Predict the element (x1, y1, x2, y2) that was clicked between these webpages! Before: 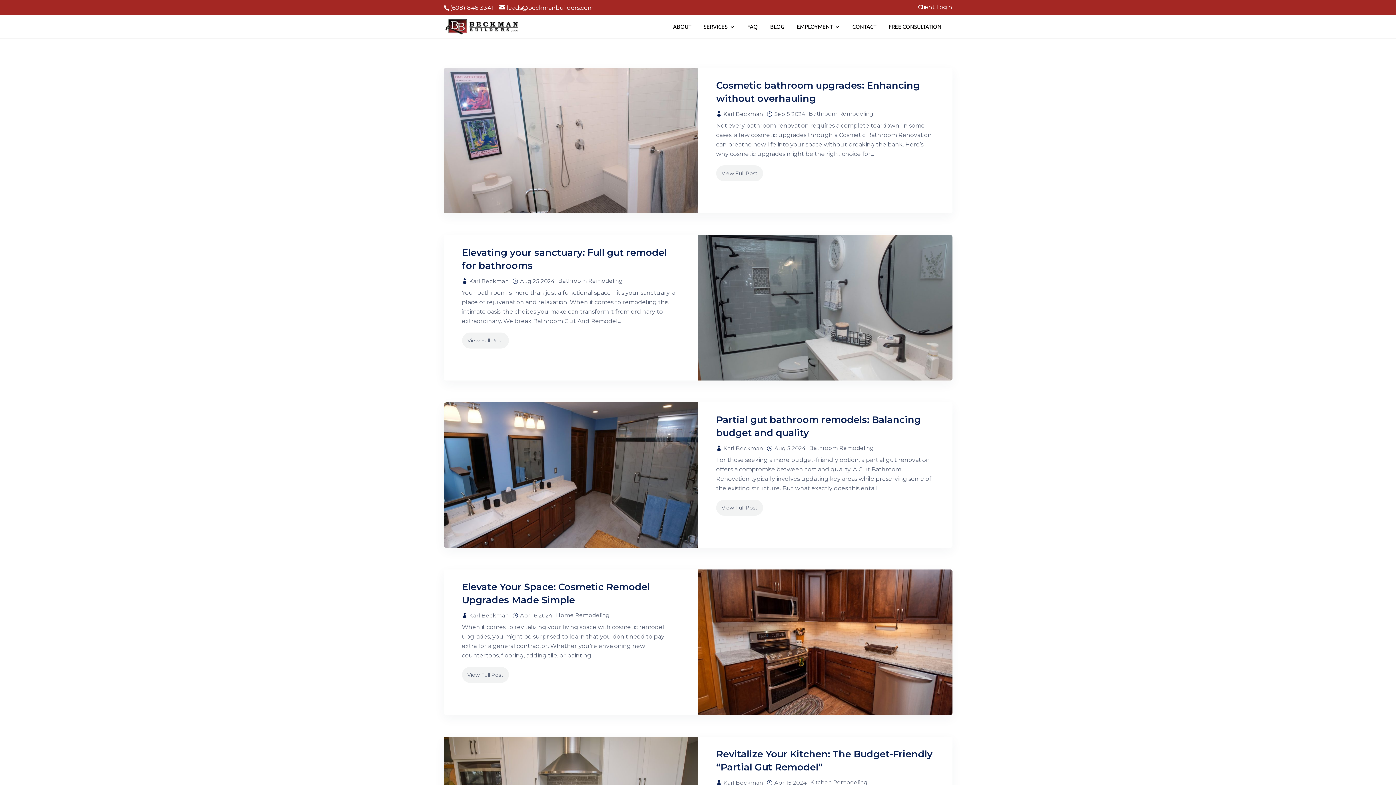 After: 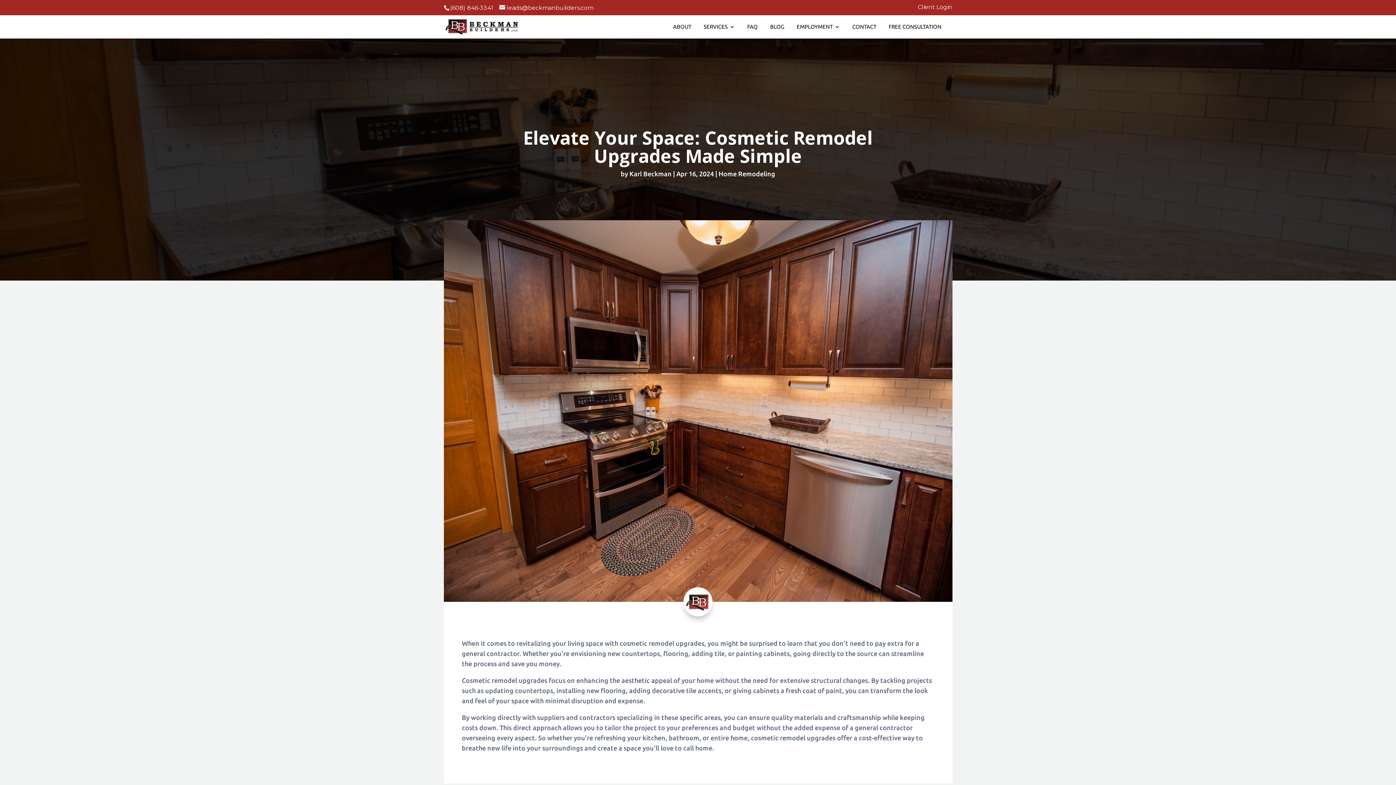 Action: bbox: (685, 562, 965, 722)